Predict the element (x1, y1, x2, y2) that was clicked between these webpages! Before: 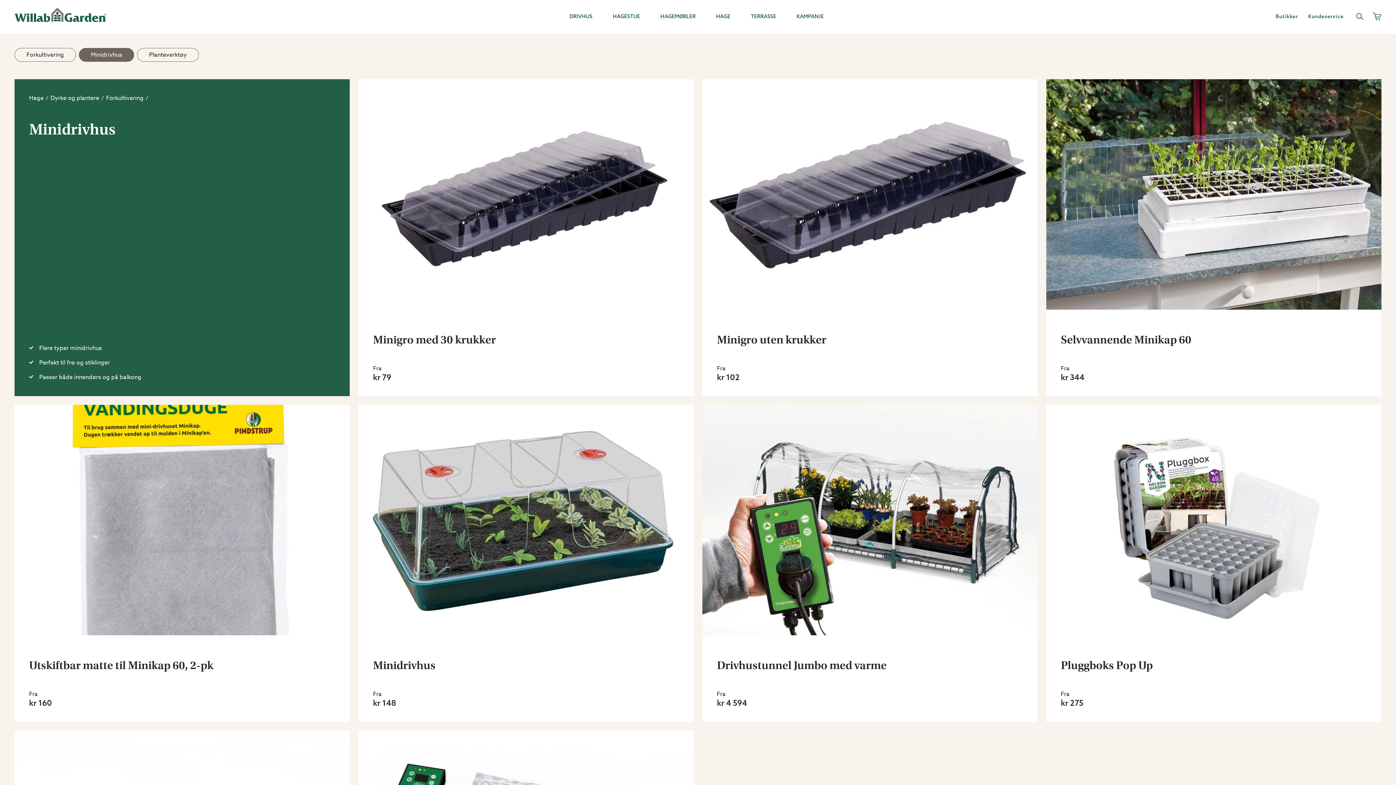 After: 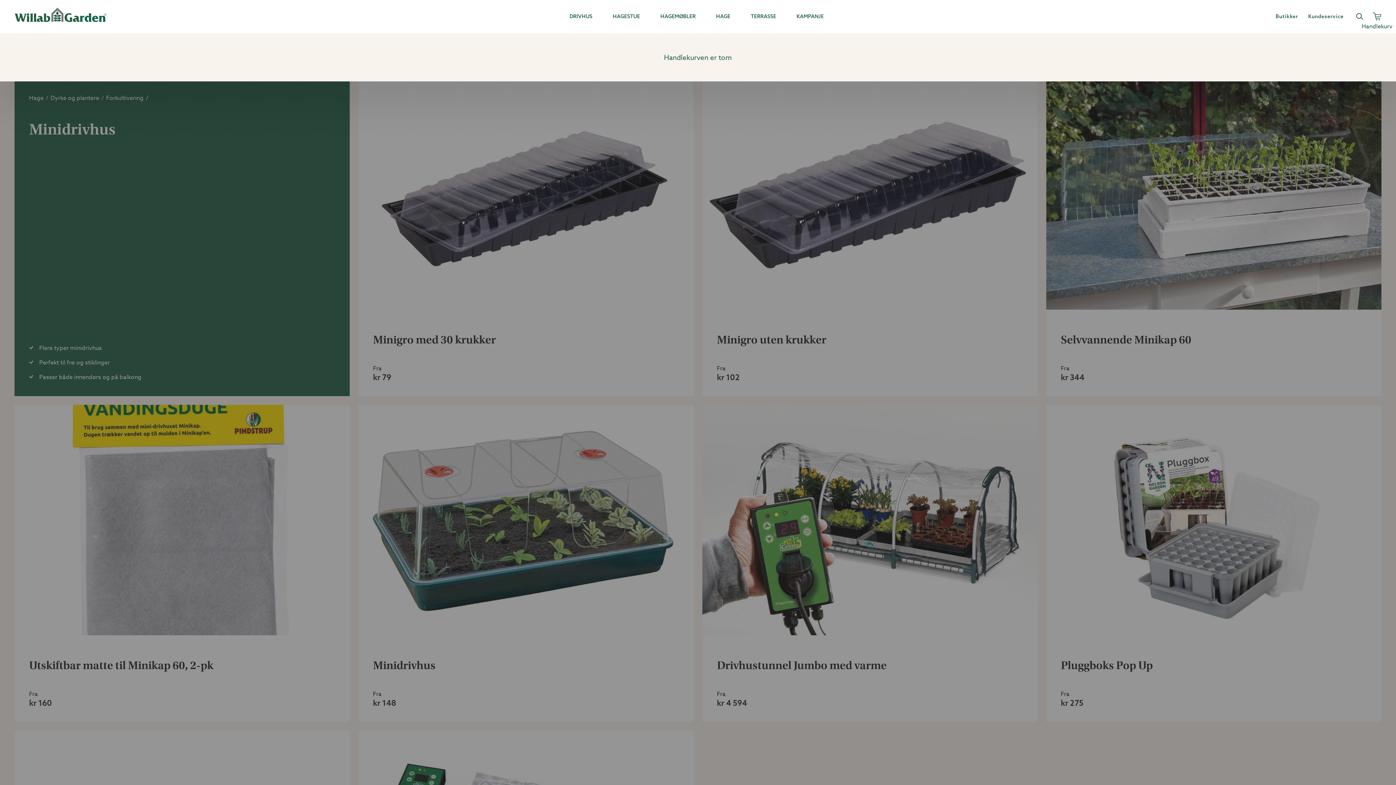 Action: label: Handlekurv bbox: (1368, 0, 1386, 33)